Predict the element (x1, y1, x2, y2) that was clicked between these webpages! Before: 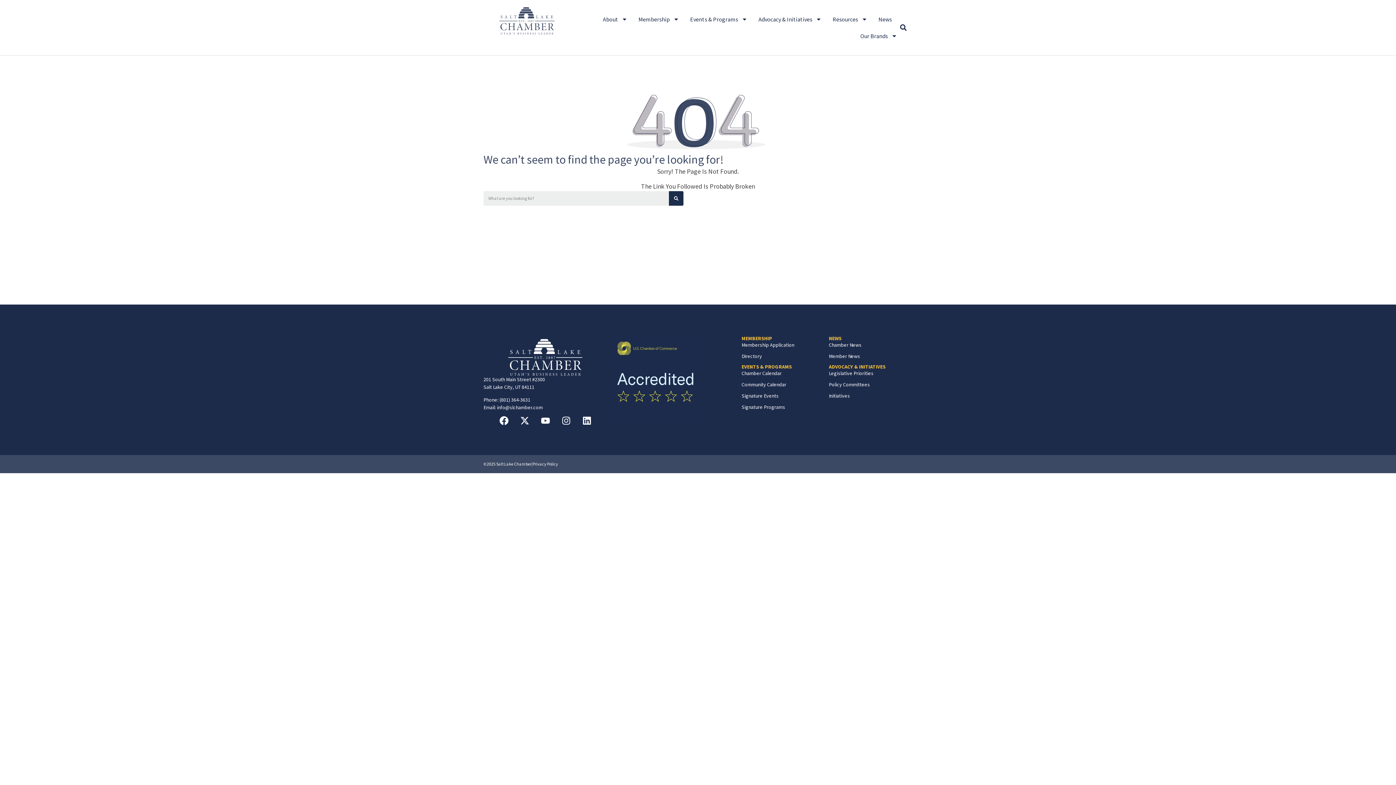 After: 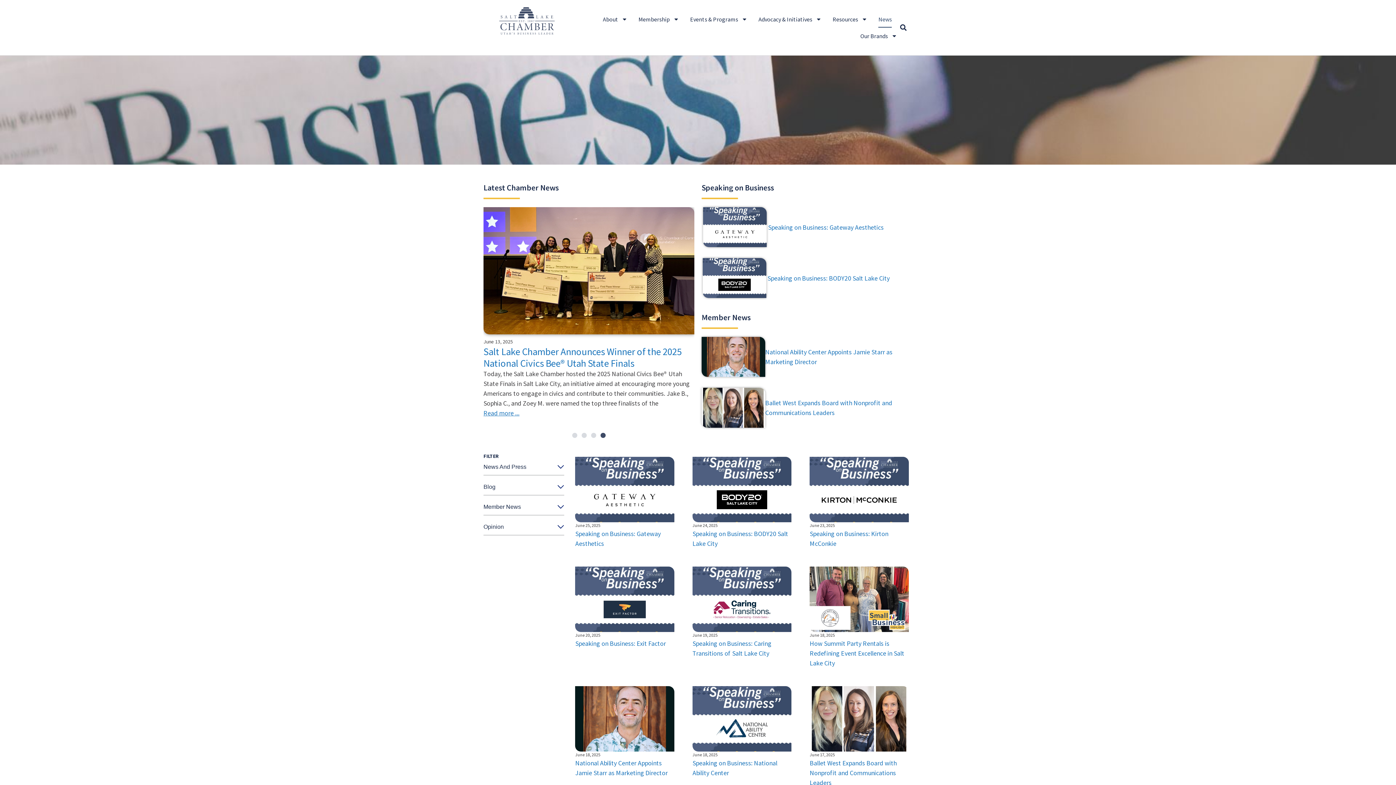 Action: bbox: (878, 10, 892, 27) label: News